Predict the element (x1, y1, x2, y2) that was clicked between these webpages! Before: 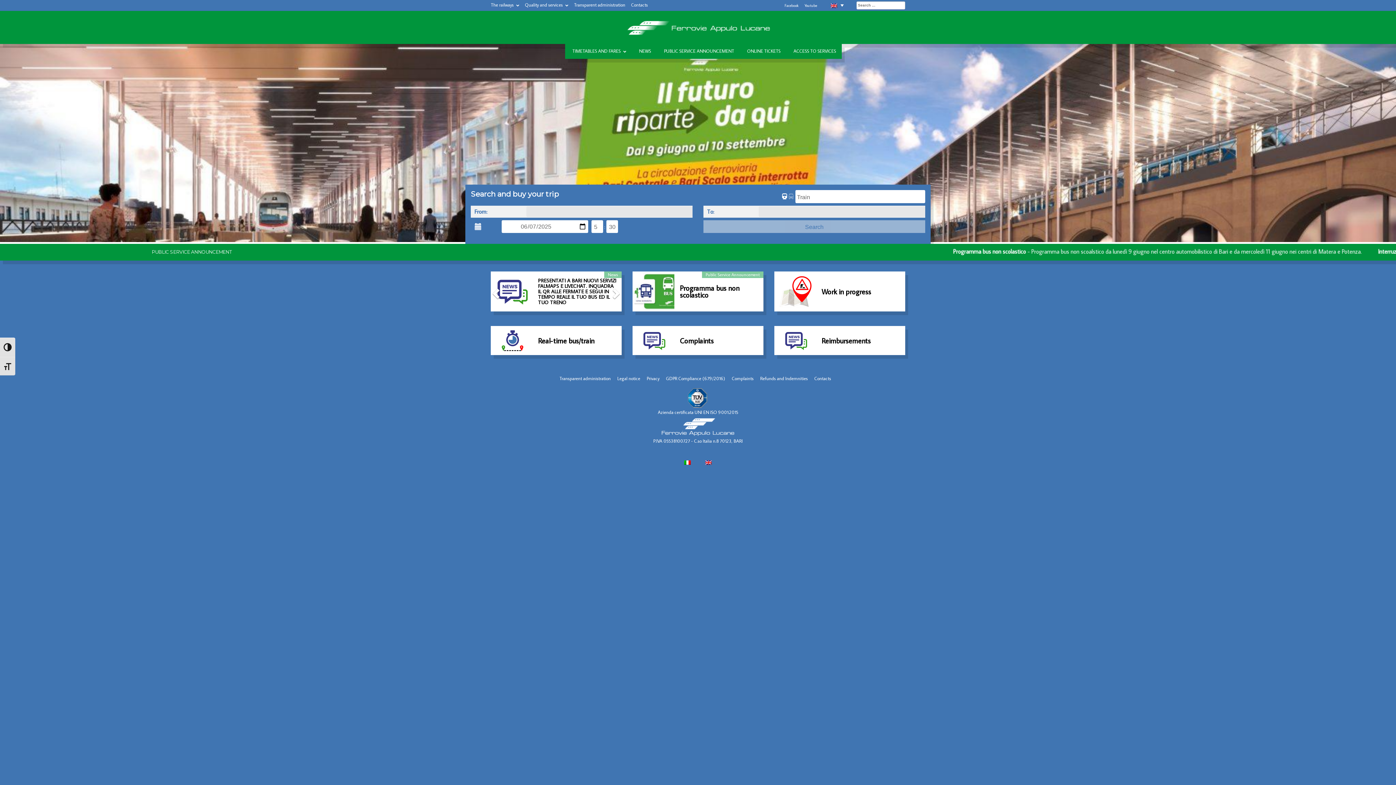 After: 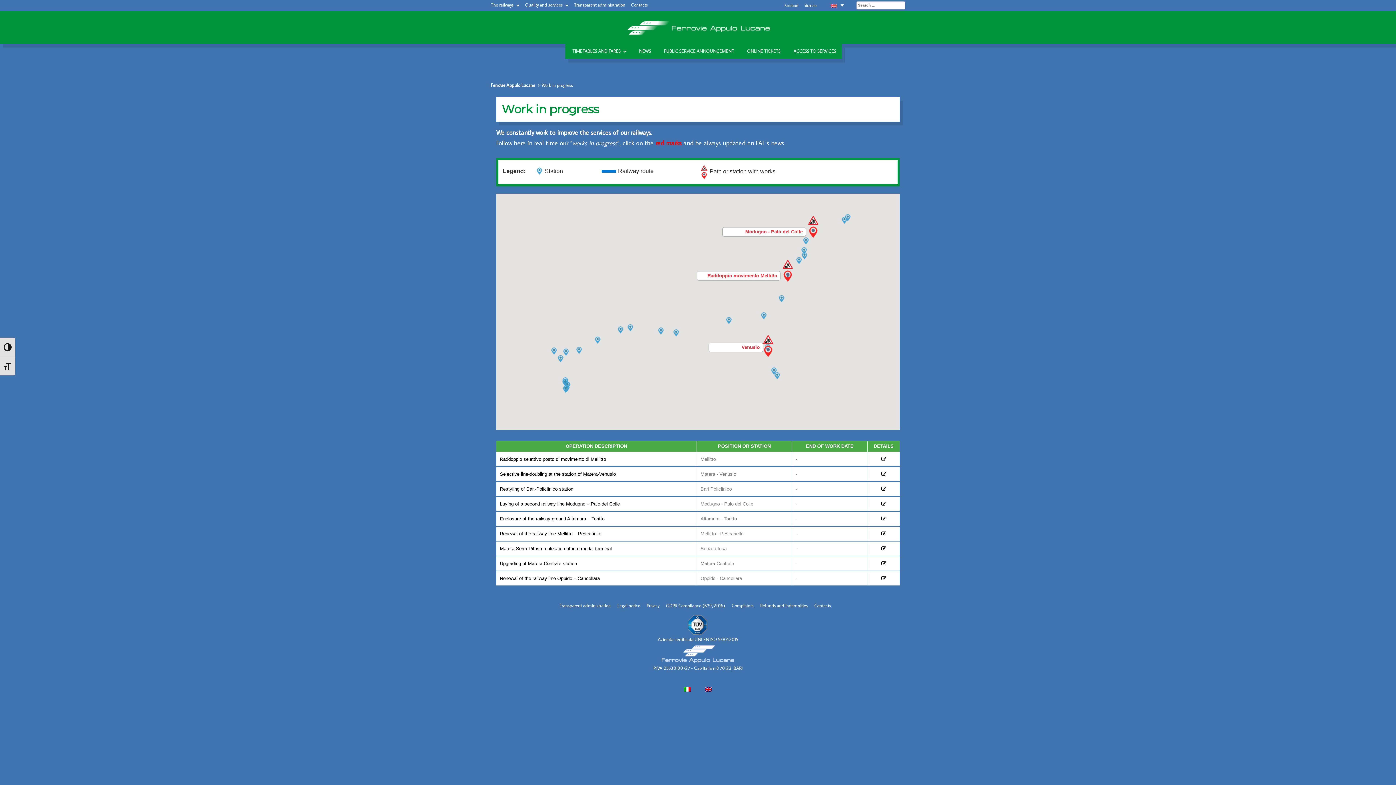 Action: bbox: (818, 271, 905, 311) label: Work in progress